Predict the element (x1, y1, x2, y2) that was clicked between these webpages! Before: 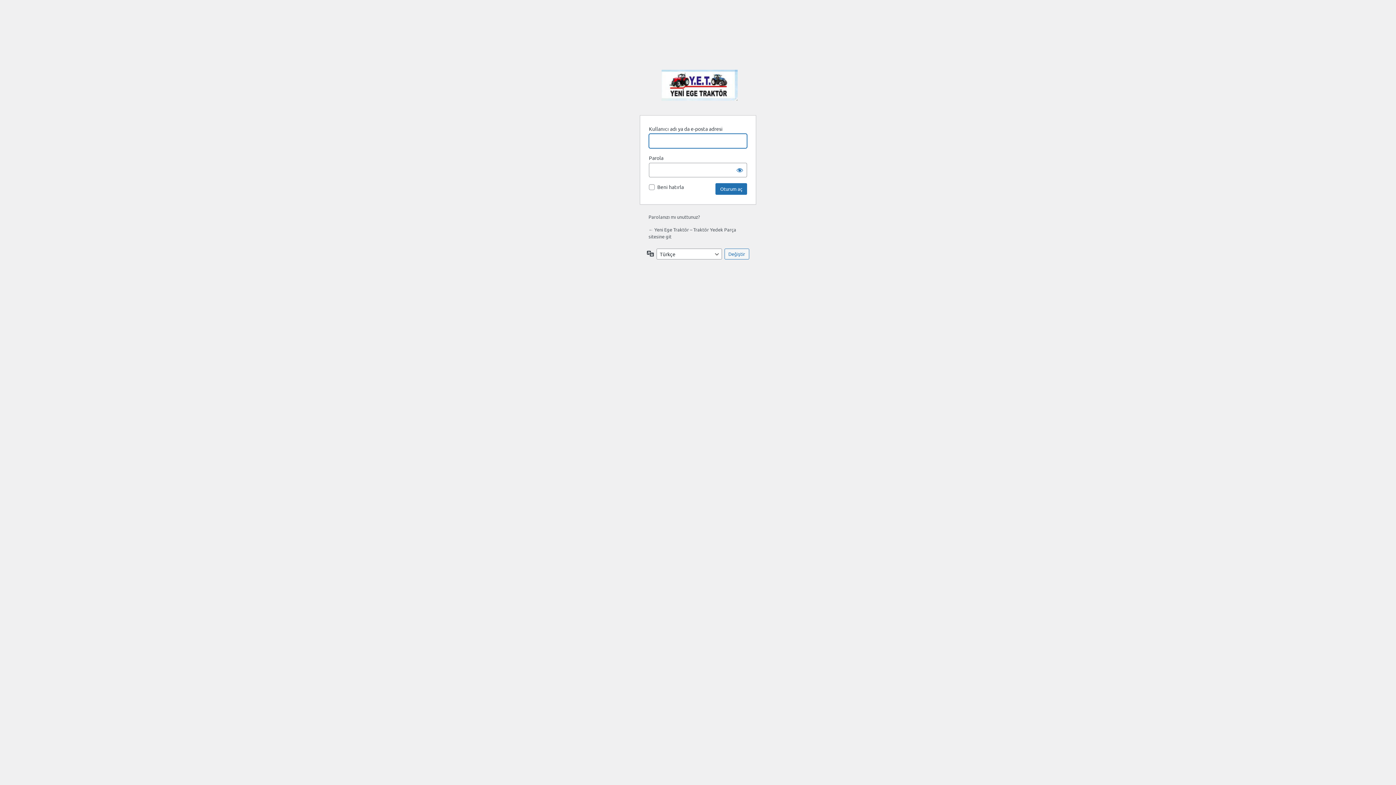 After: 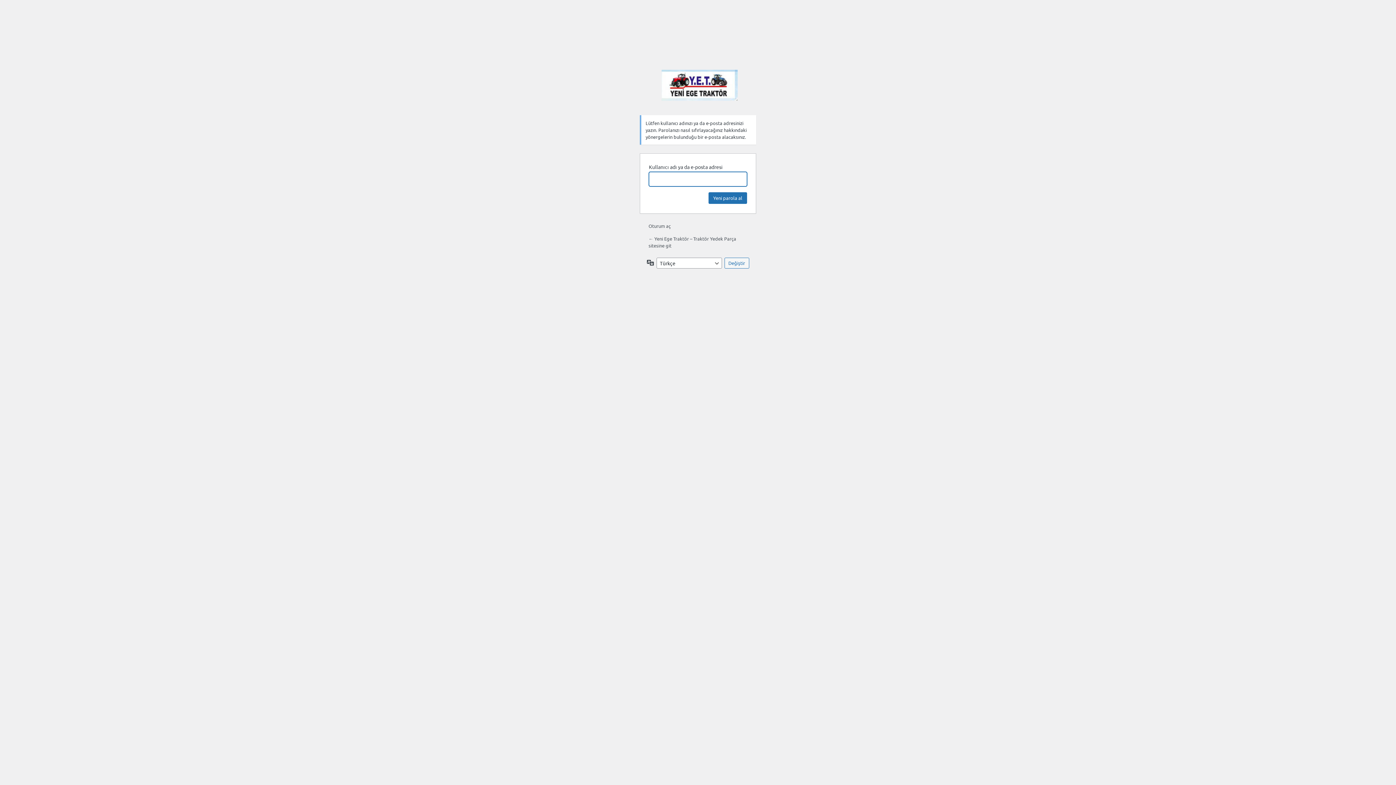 Action: bbox: (648, 213, 700, 220) label: Parolanızı mı unuttunuz?